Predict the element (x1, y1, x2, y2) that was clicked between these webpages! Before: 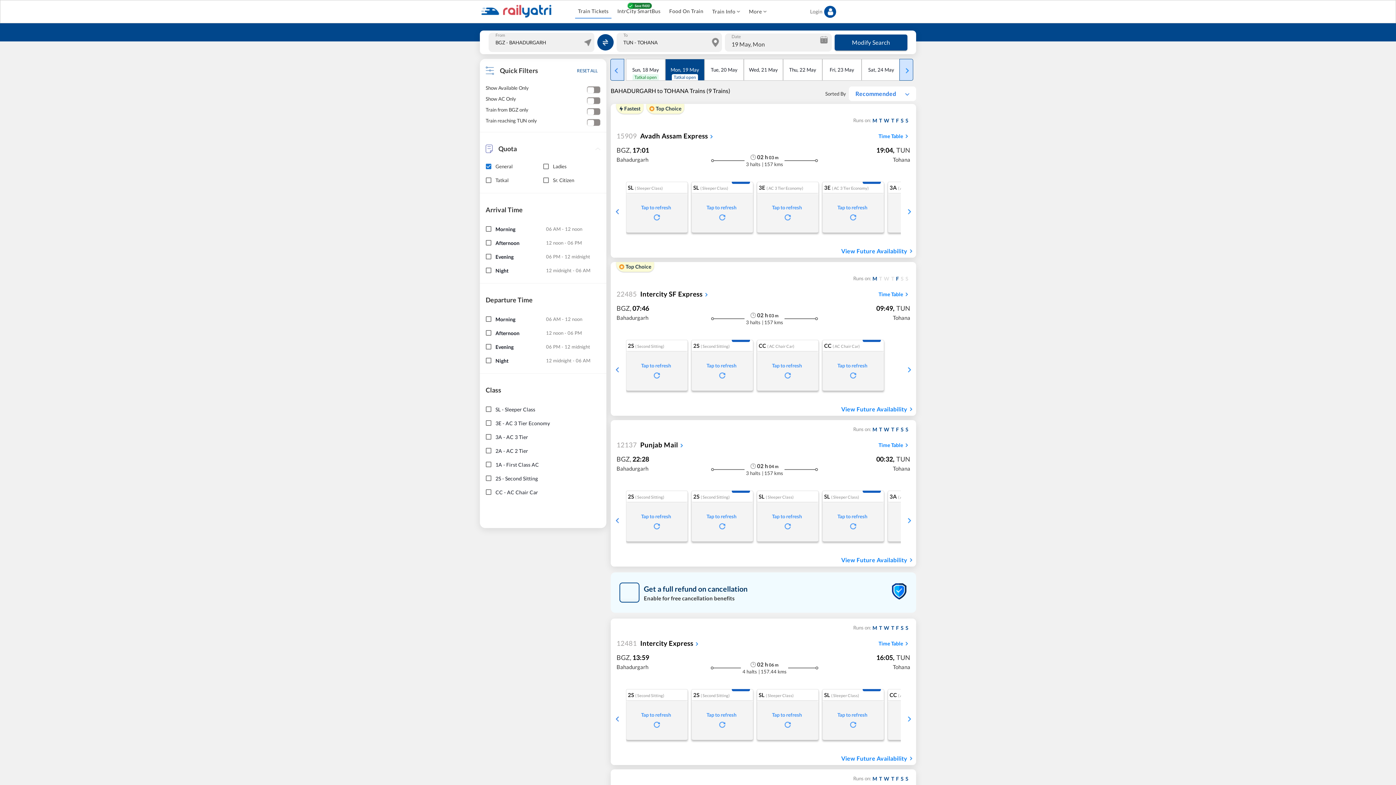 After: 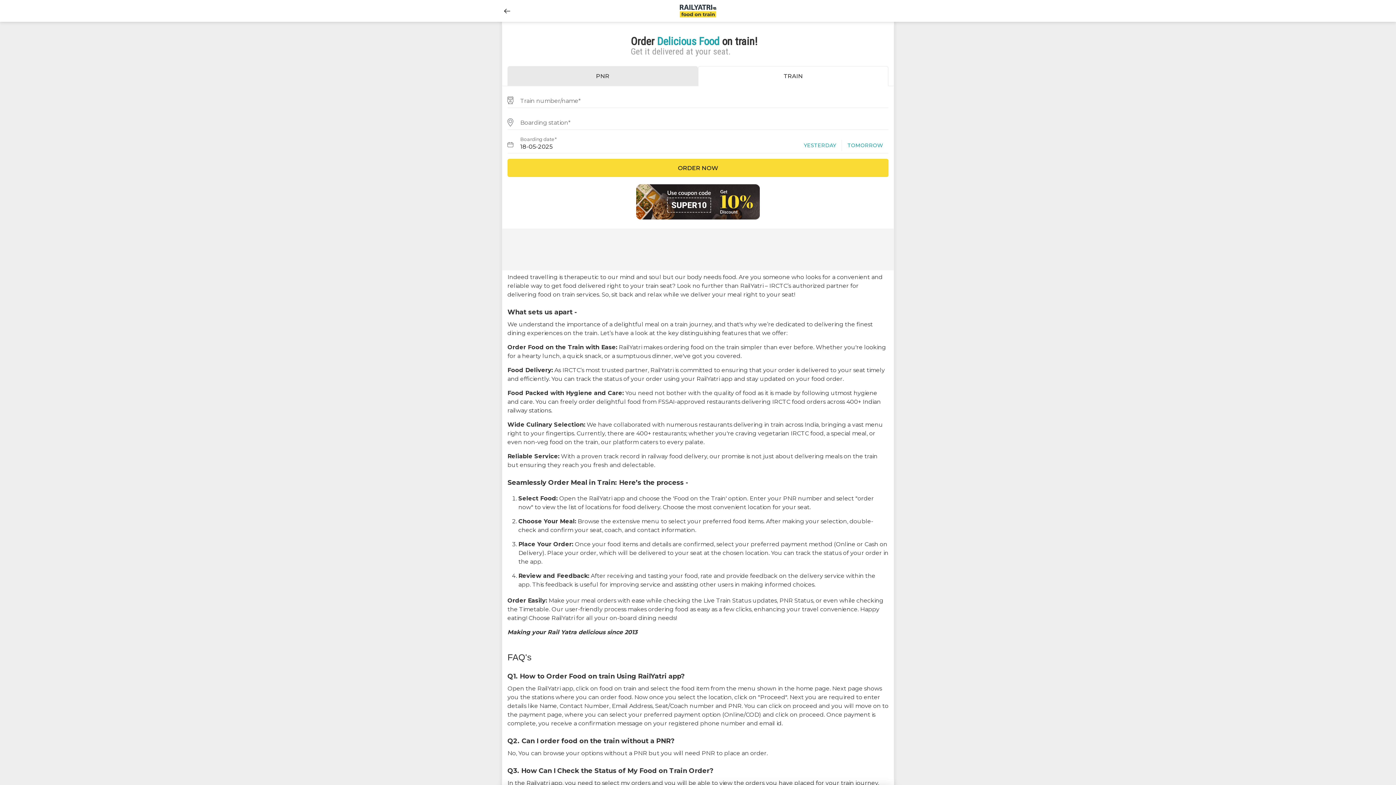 Action: label: Food On Train bbox: (666, 4, 706, 18)